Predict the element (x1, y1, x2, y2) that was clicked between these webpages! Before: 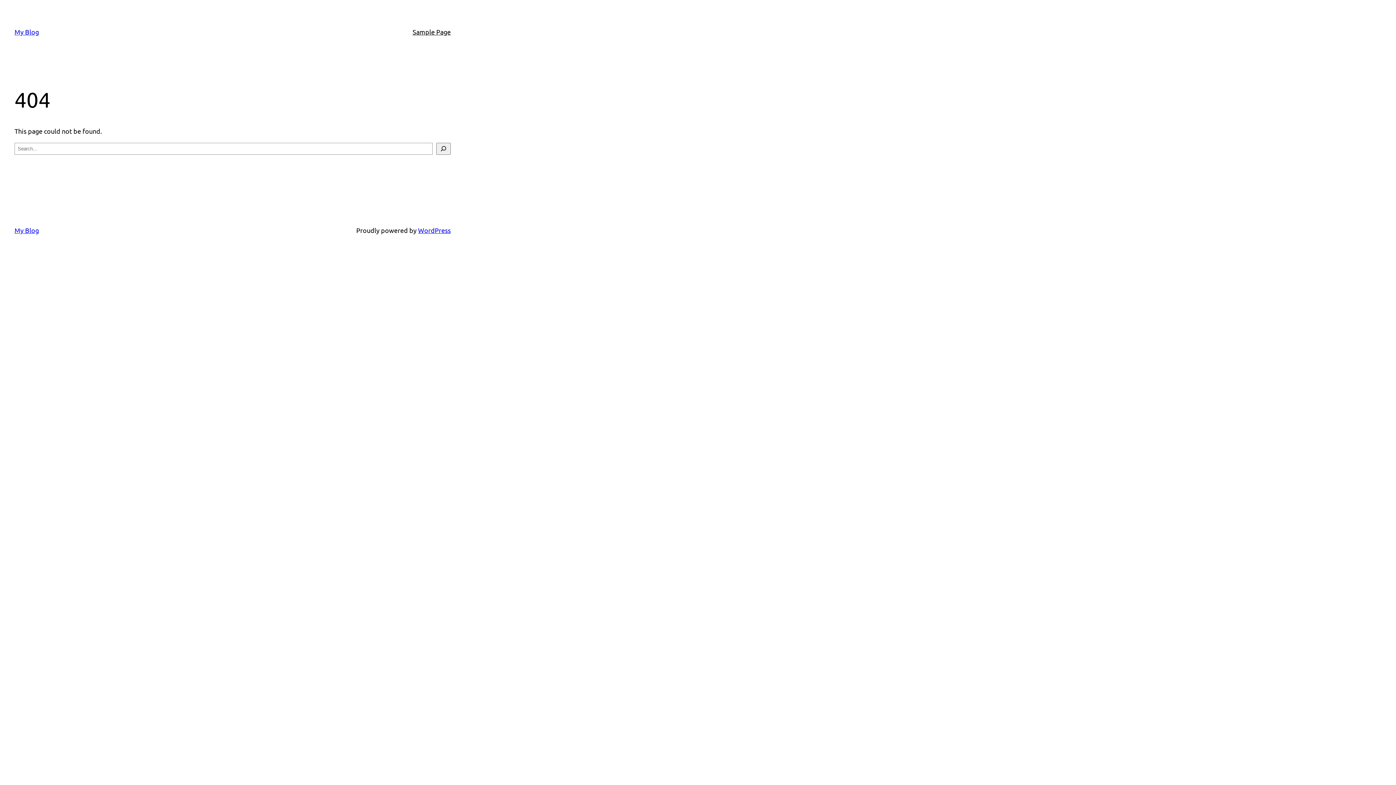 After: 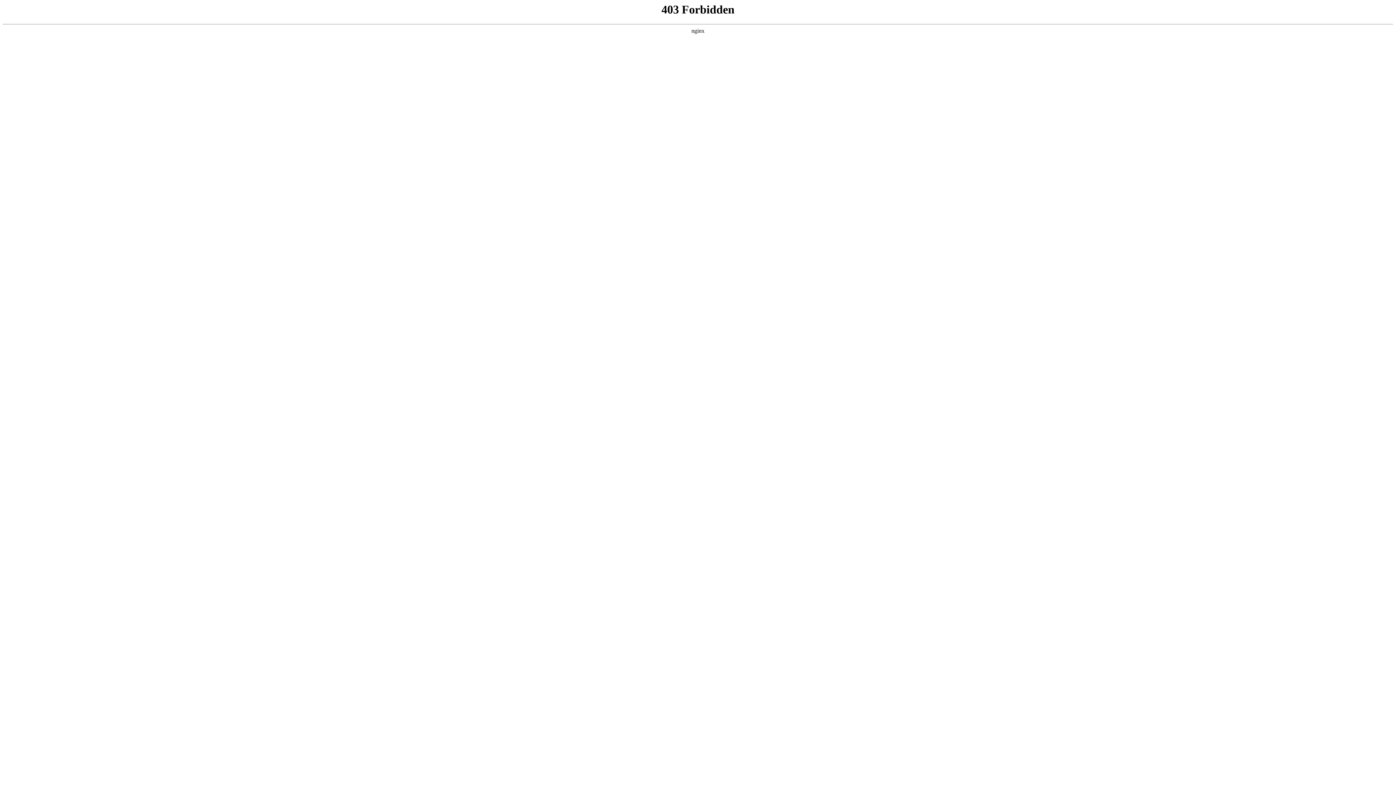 Action: bbox: (418, 226, 450, 234) label: WordPress